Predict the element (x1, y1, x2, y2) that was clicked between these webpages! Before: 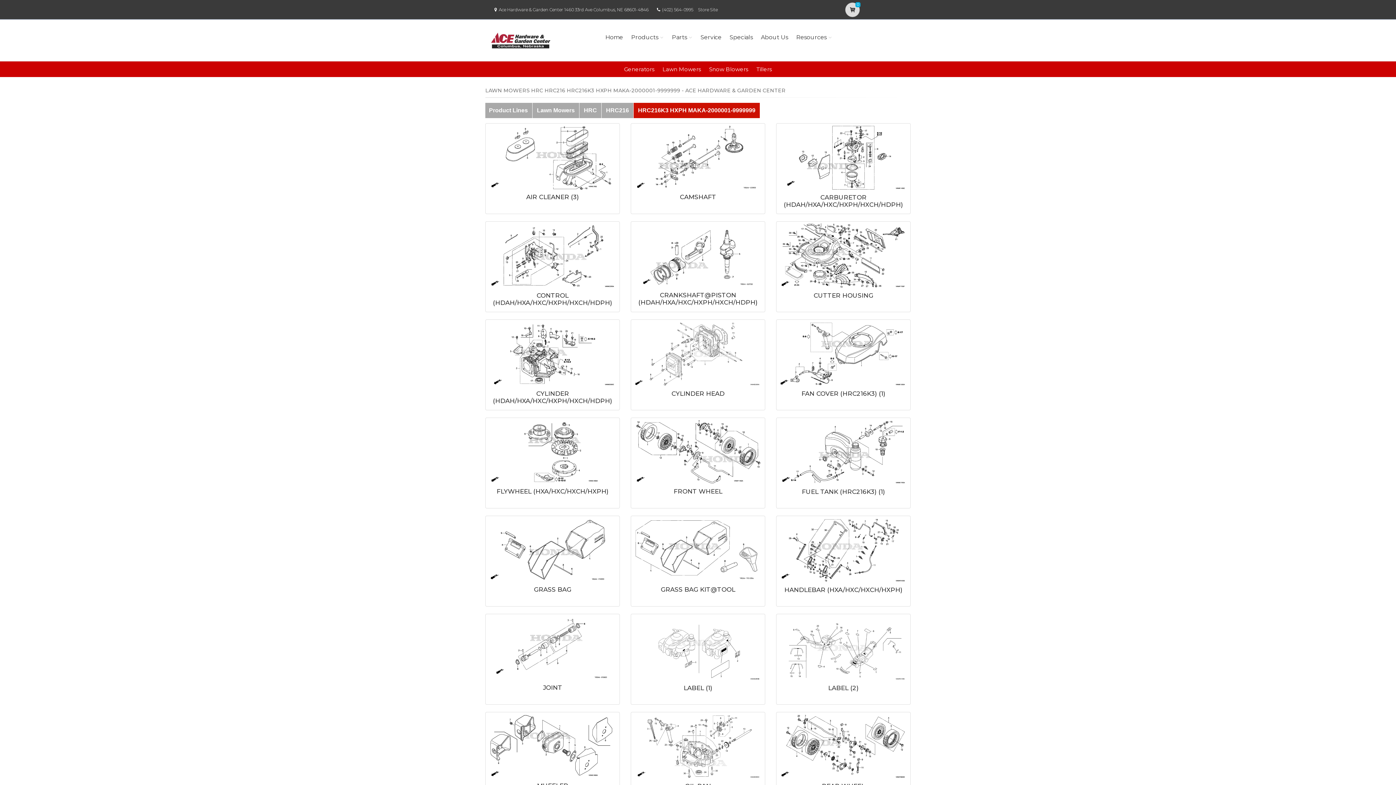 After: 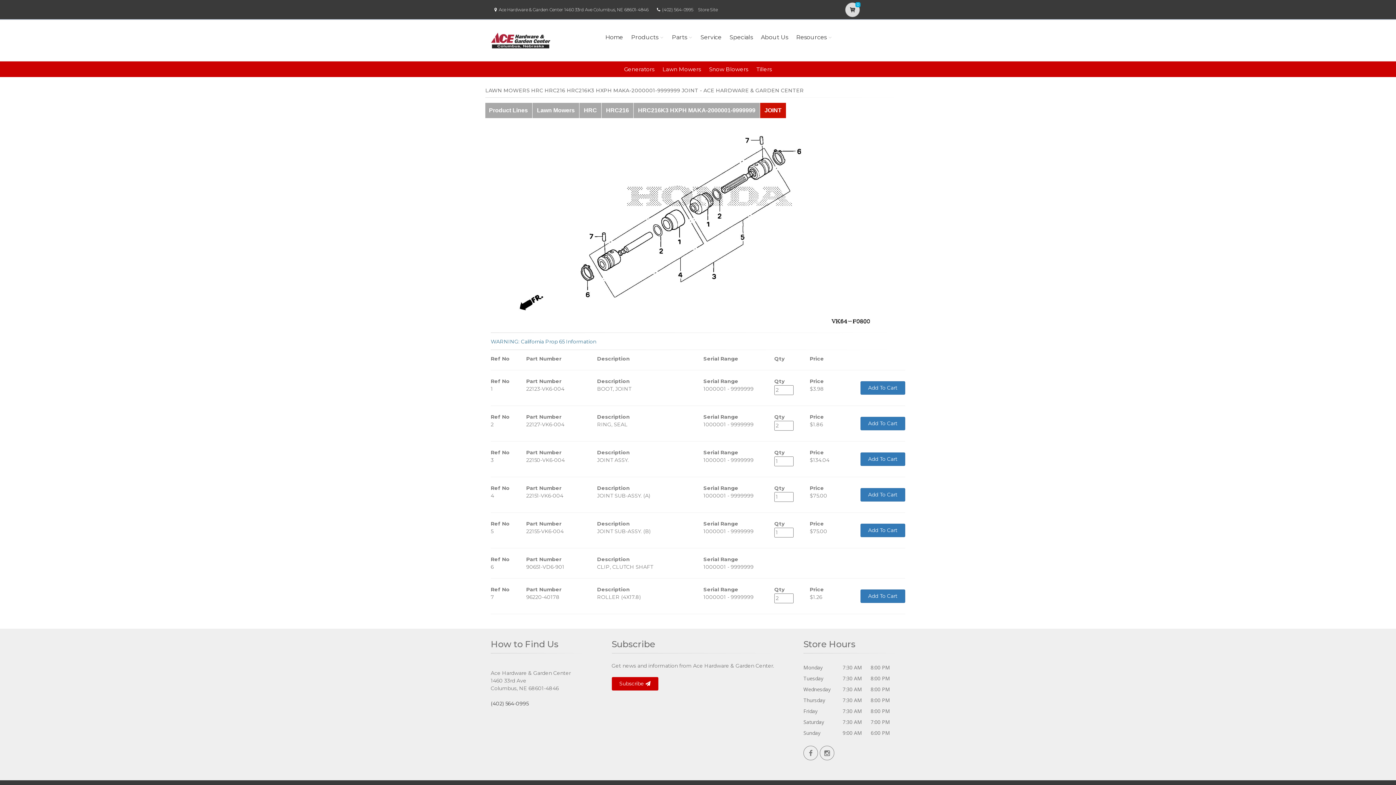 Action: bbox: (543, 684, 562, 691) label: JOINT